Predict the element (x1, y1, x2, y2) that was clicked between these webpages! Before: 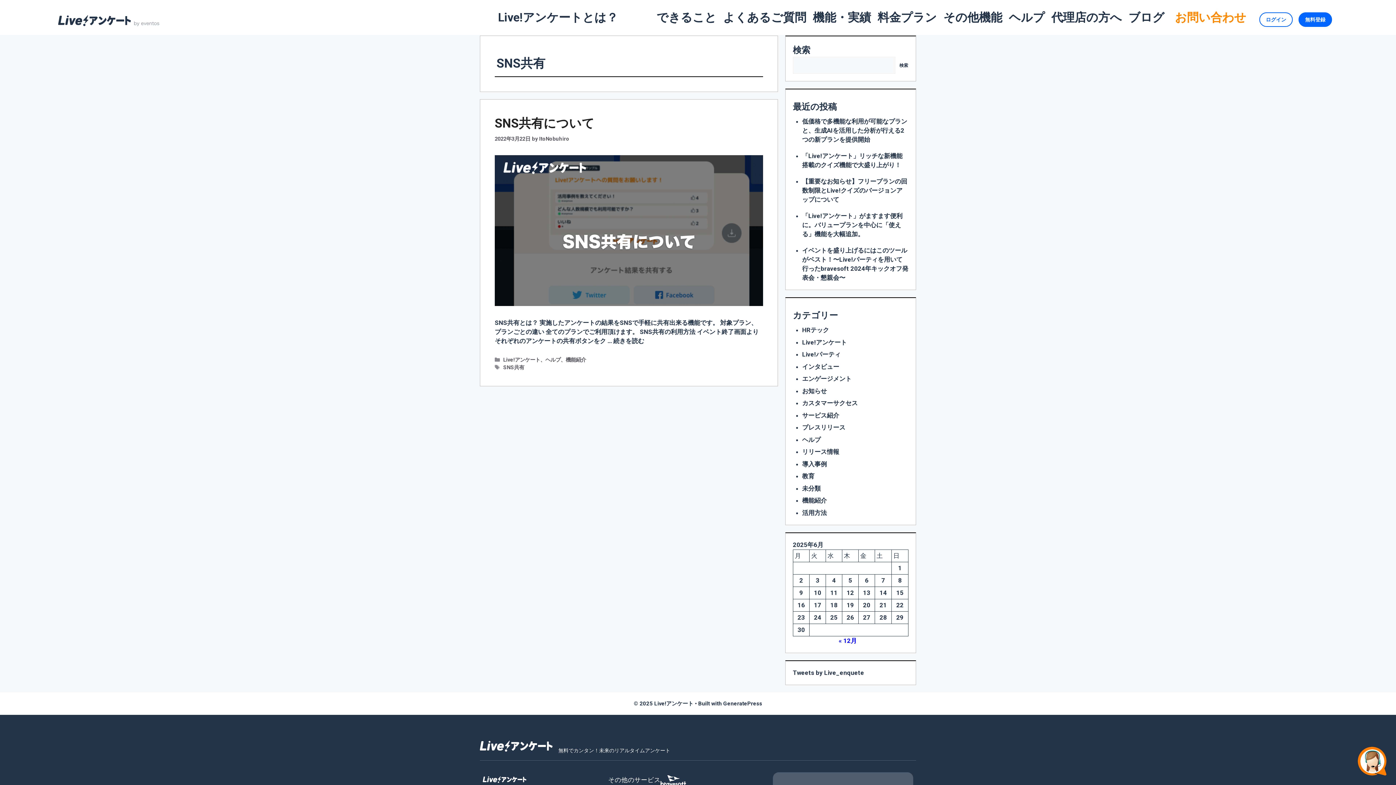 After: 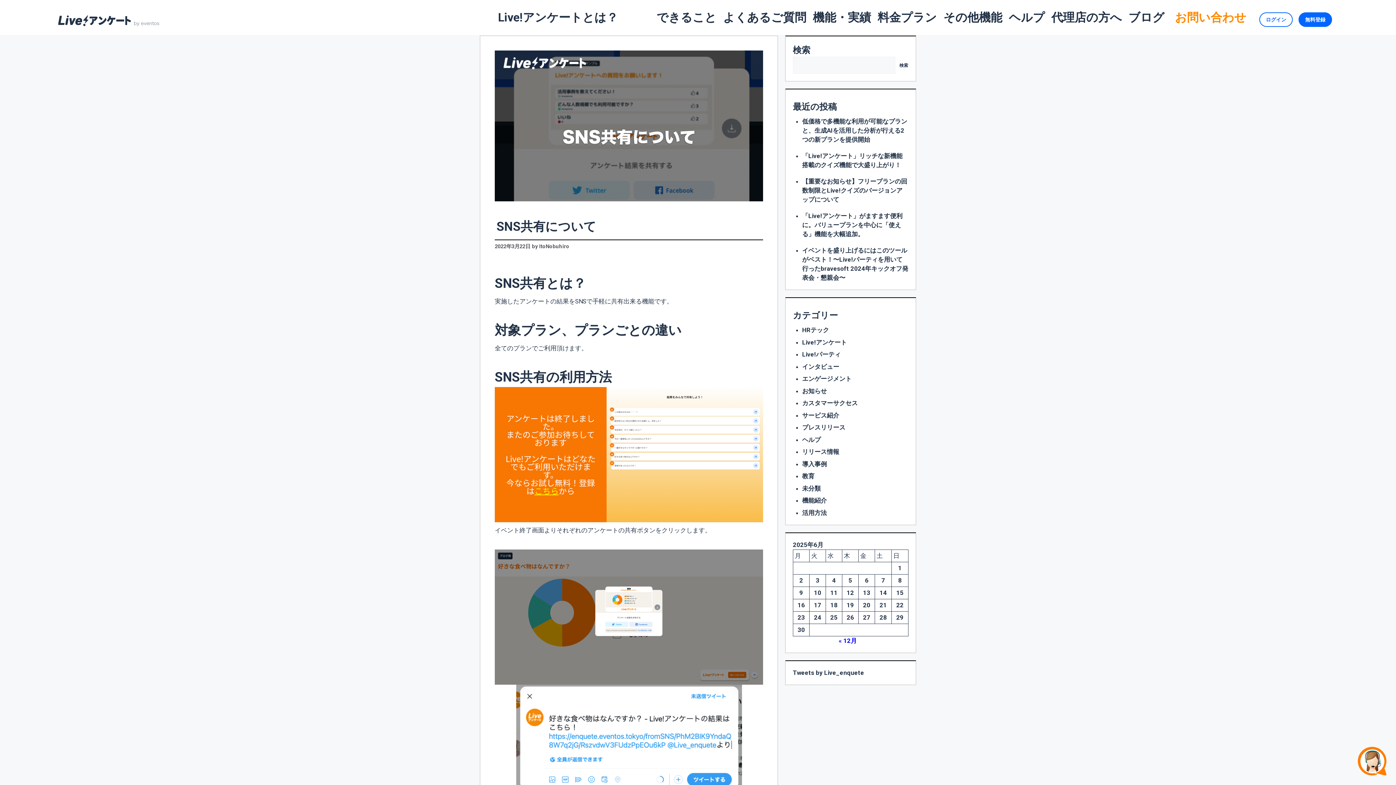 Action: bbox: (494, 297, 763, 305)